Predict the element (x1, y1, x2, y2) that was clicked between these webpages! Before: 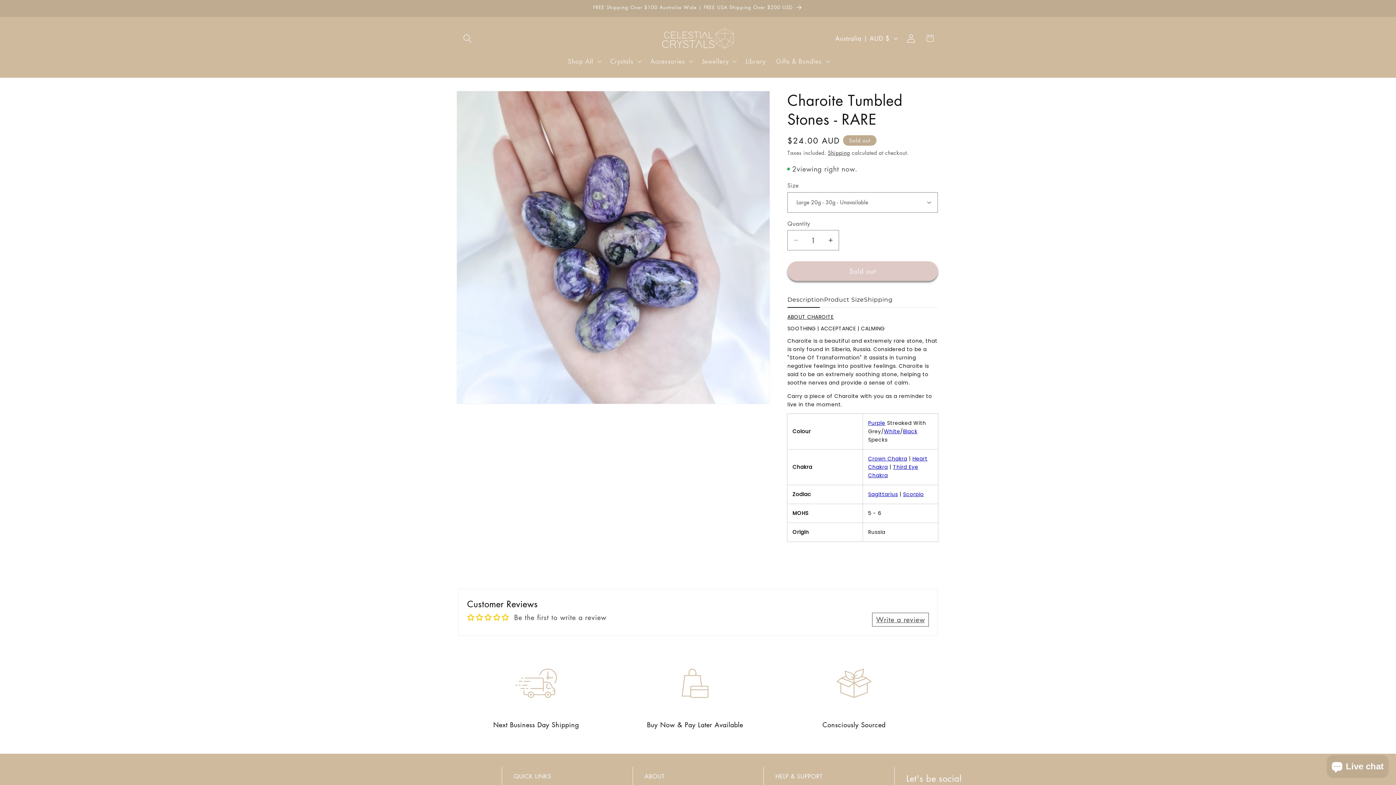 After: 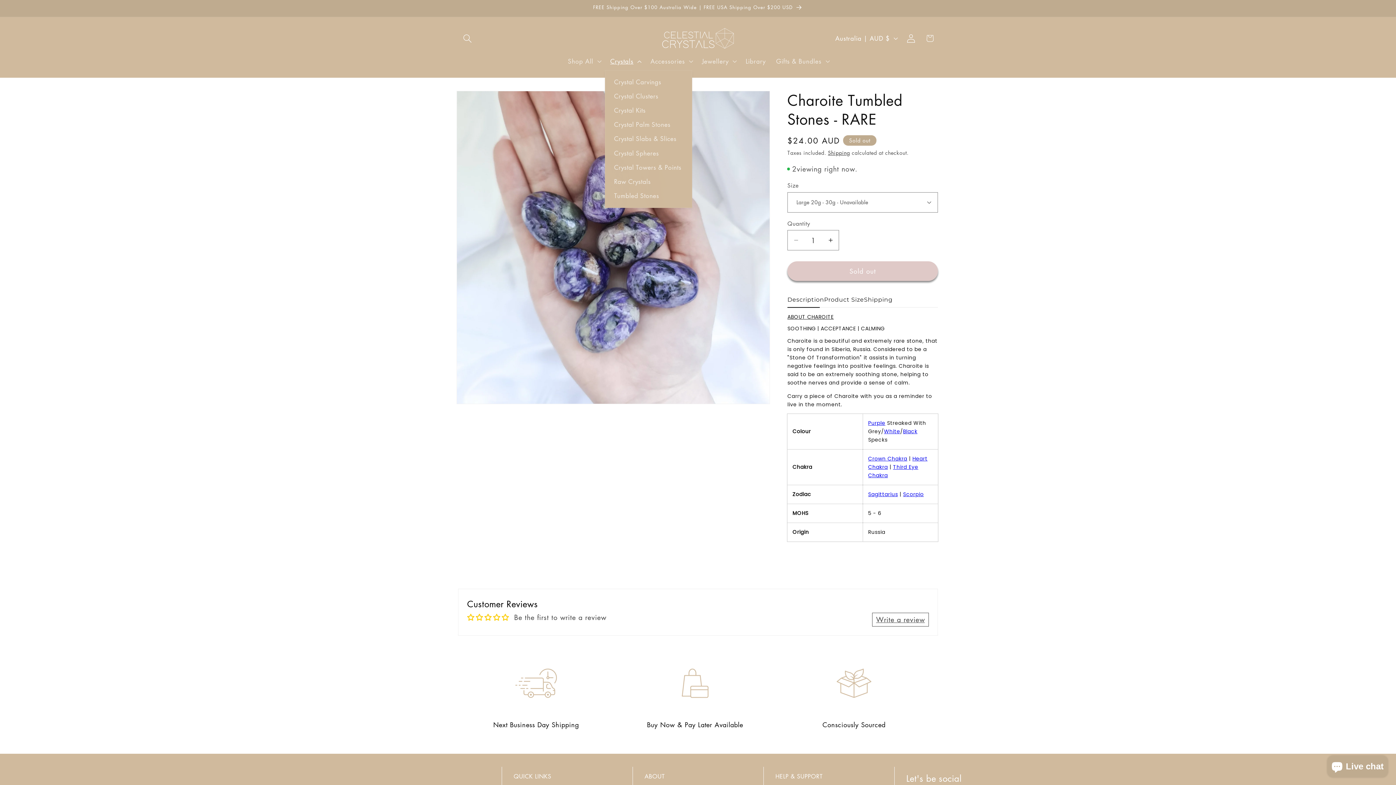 Action: label: Crystals bbox: (605, 52, 645, 70)